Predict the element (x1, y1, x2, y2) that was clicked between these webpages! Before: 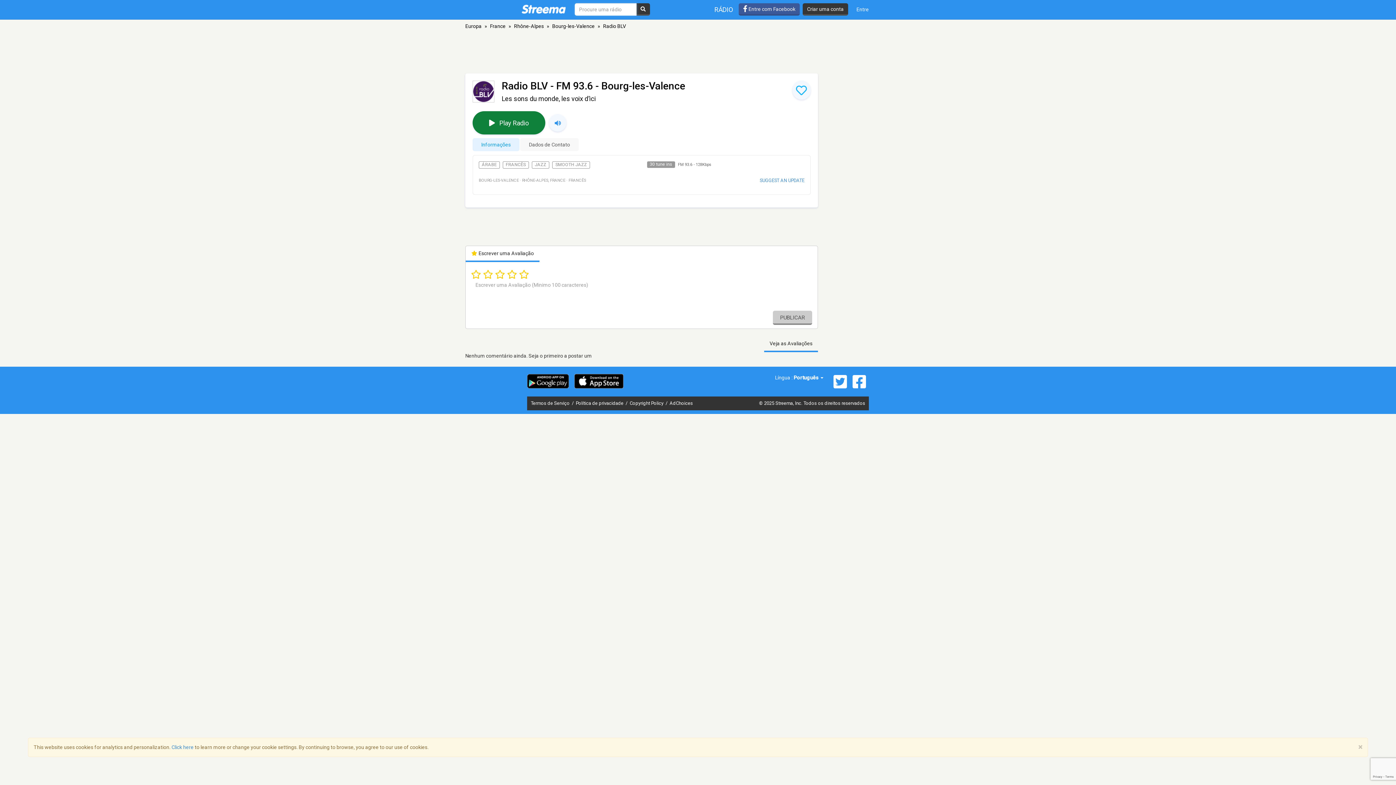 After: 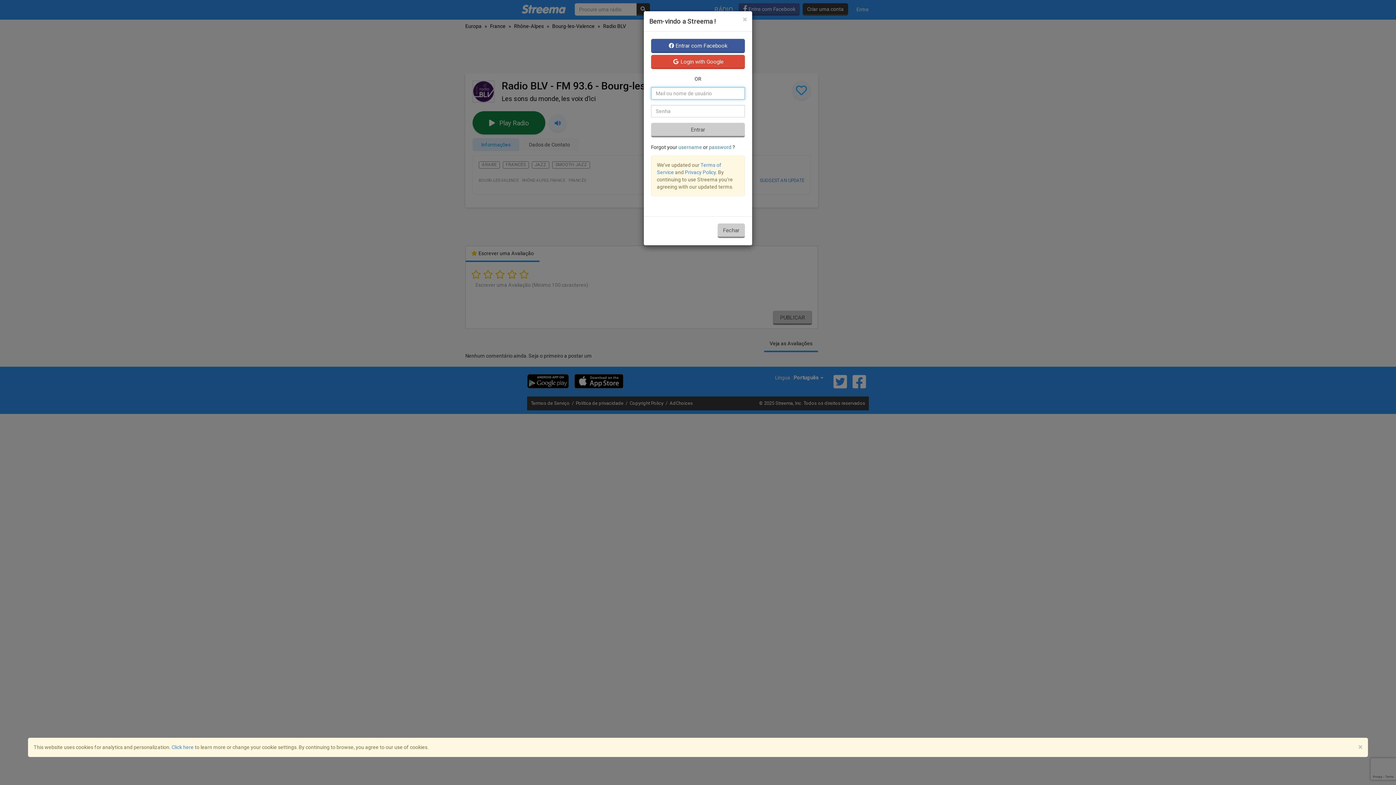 Action: bbox: (738, 3, 800, 15) label:  Entre com Facebook